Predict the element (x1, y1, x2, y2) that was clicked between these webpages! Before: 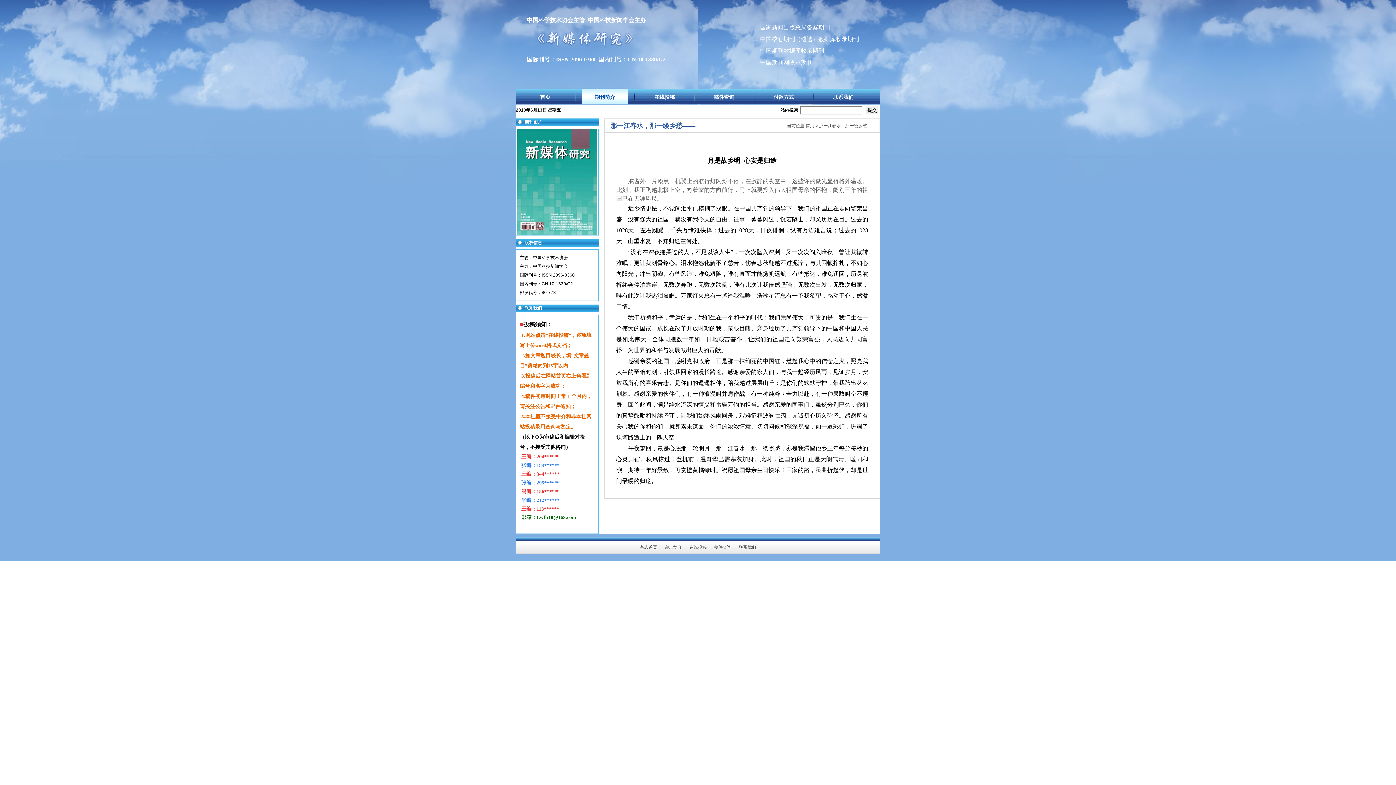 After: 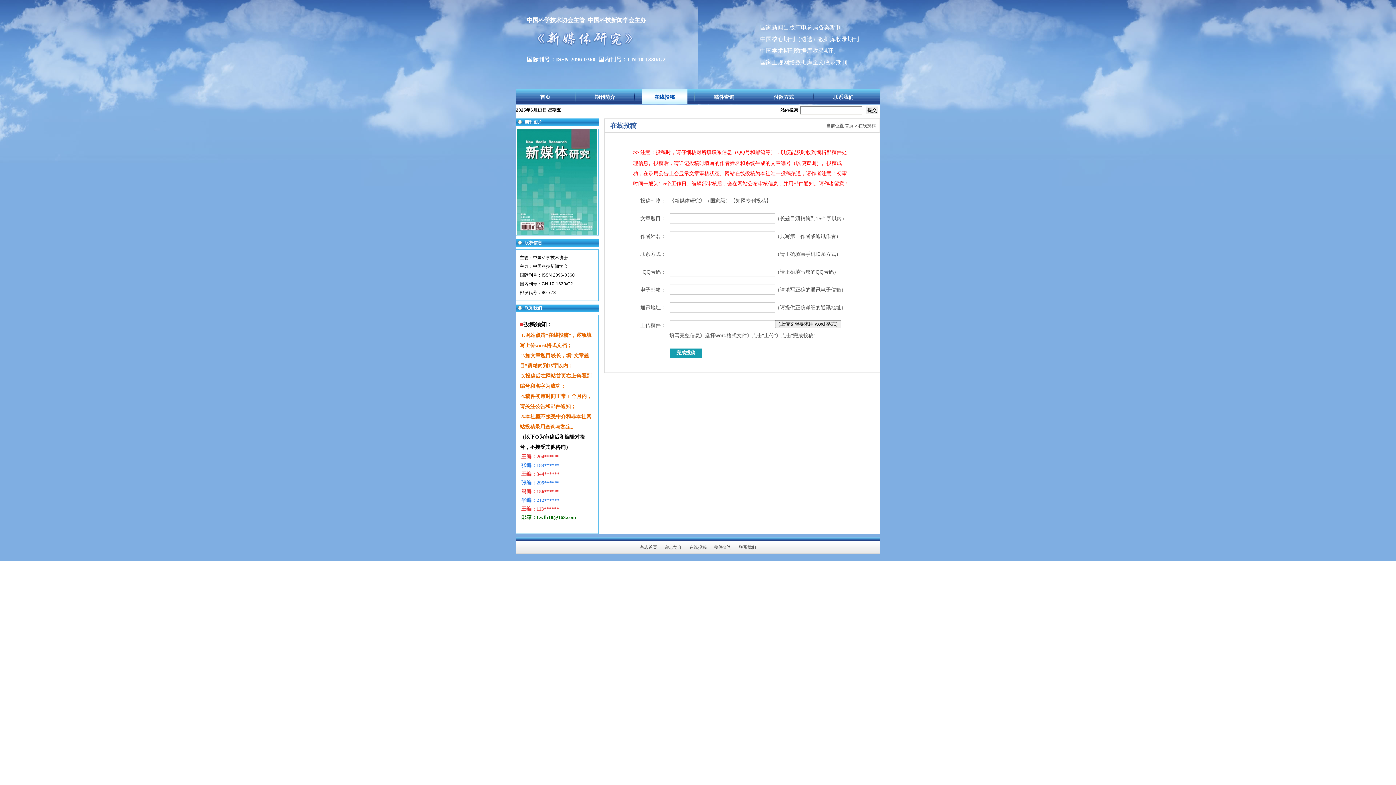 Action: label: 在线投稿 bbox: (689, 545, 706, 550)